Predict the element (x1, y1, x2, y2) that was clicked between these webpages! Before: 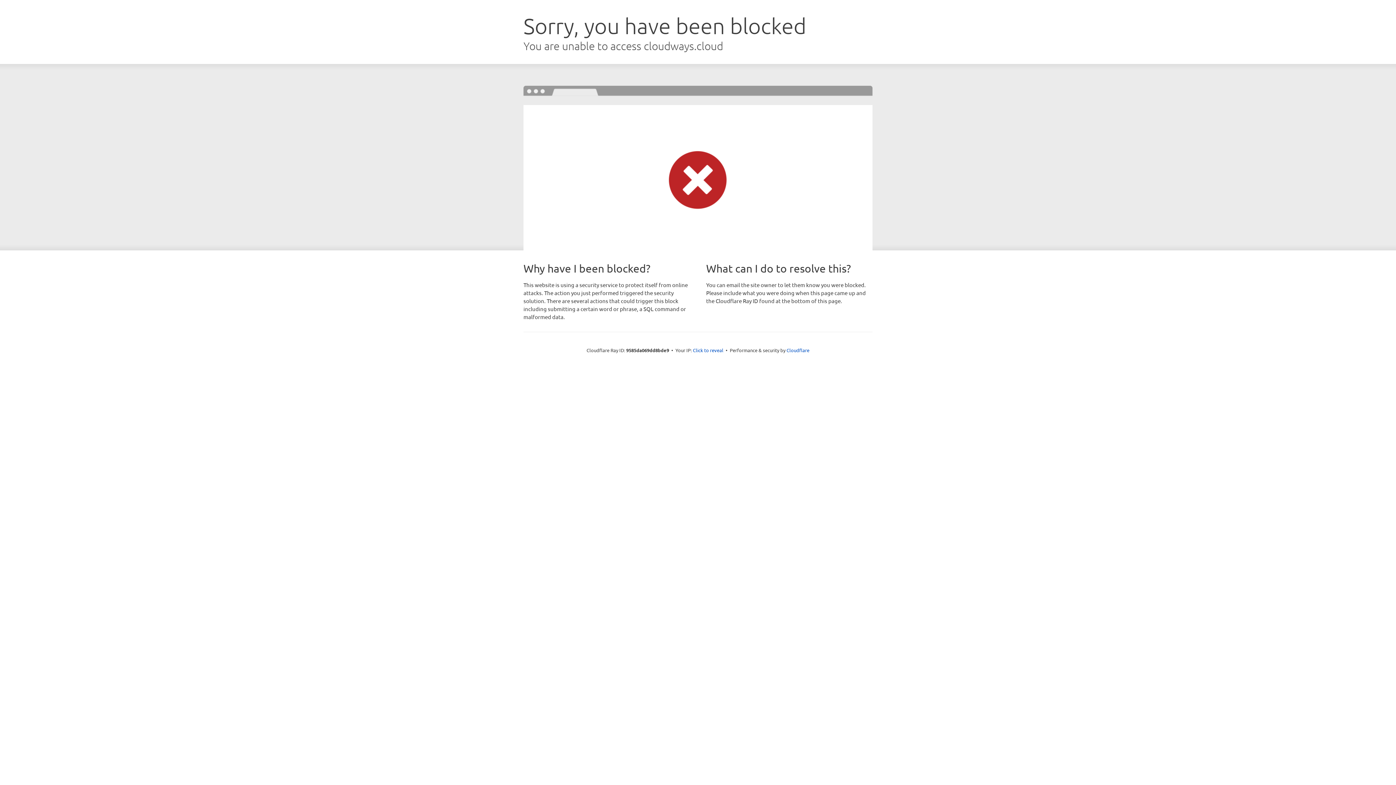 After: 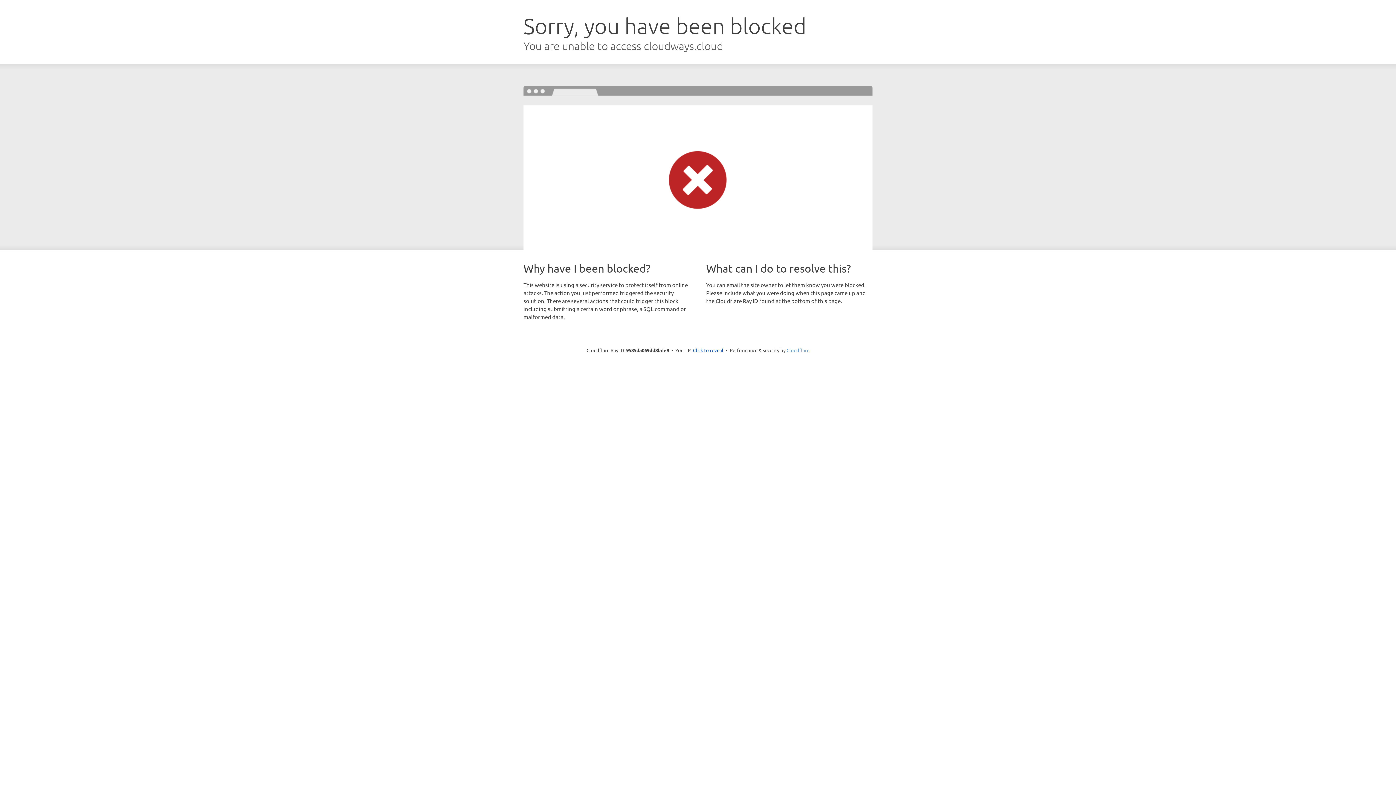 Action: bbox: (786, 347, 809, 353) label: Cloudflare